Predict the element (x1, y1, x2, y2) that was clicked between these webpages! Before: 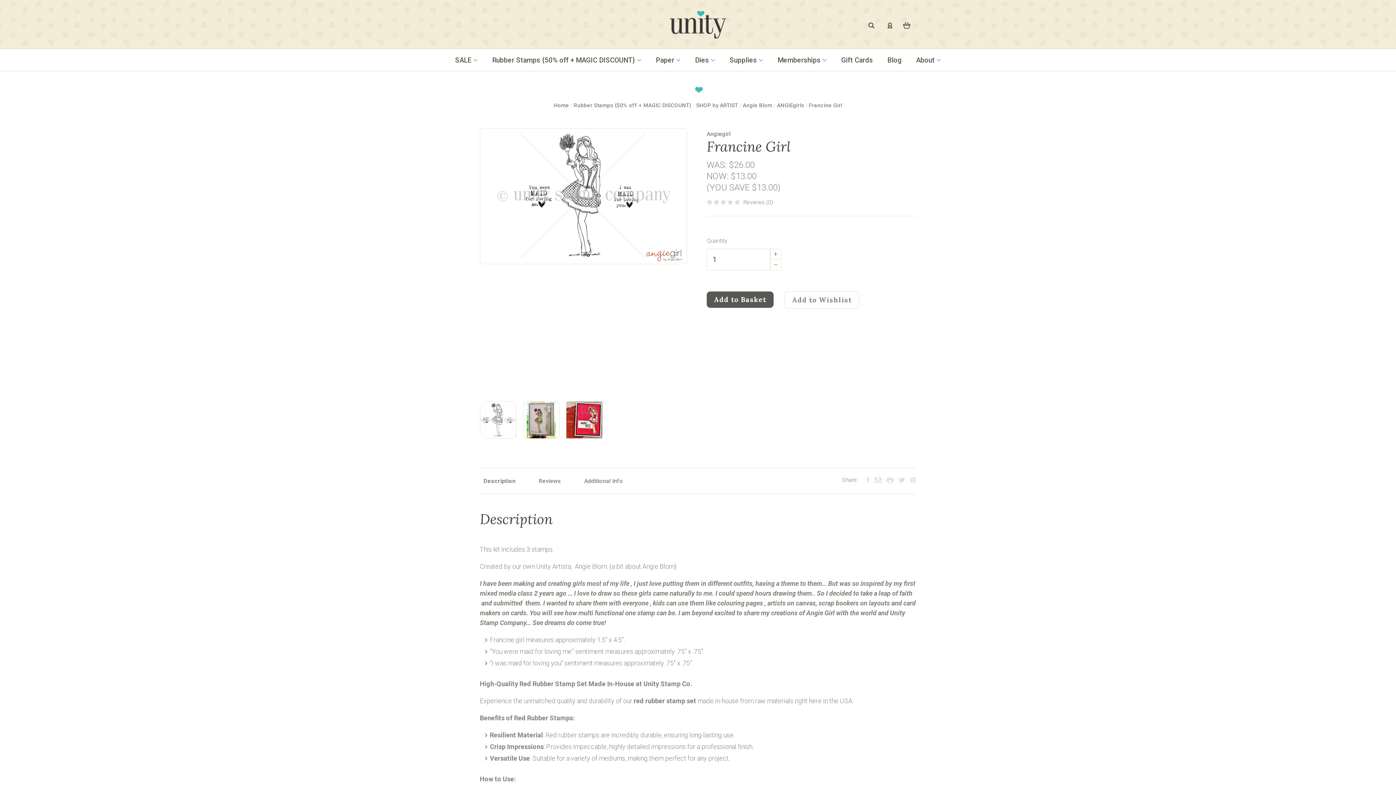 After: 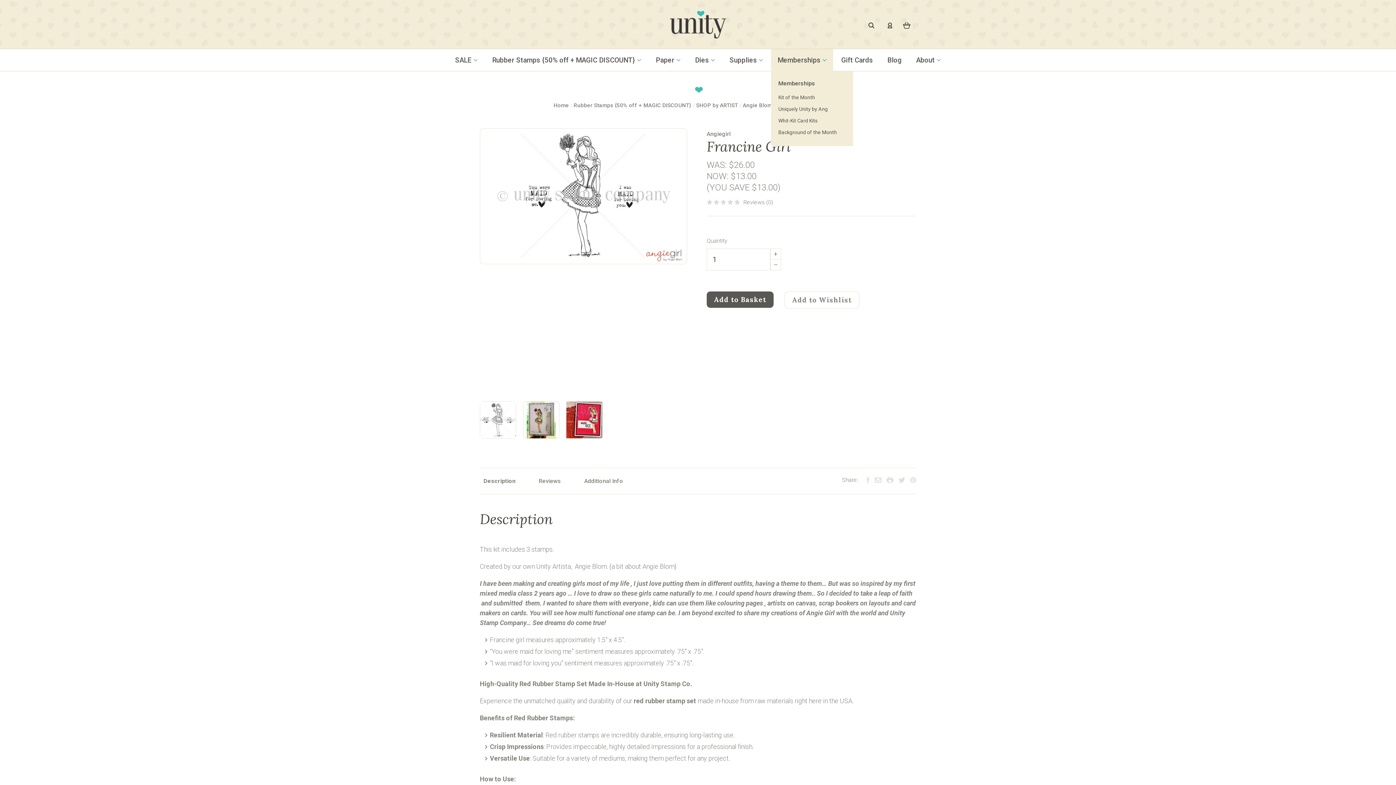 Action: label: Memberships  bbox: (771, 49, 833, 71)